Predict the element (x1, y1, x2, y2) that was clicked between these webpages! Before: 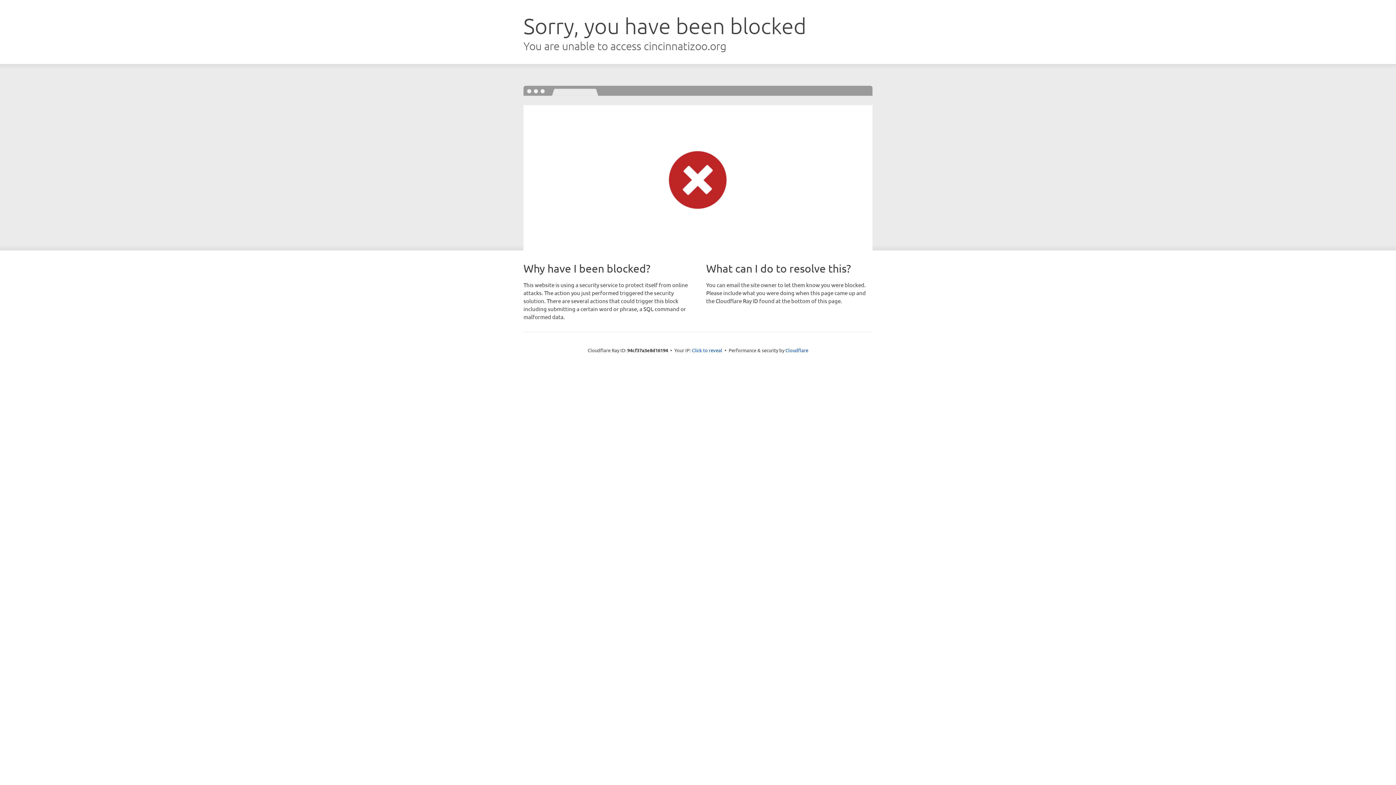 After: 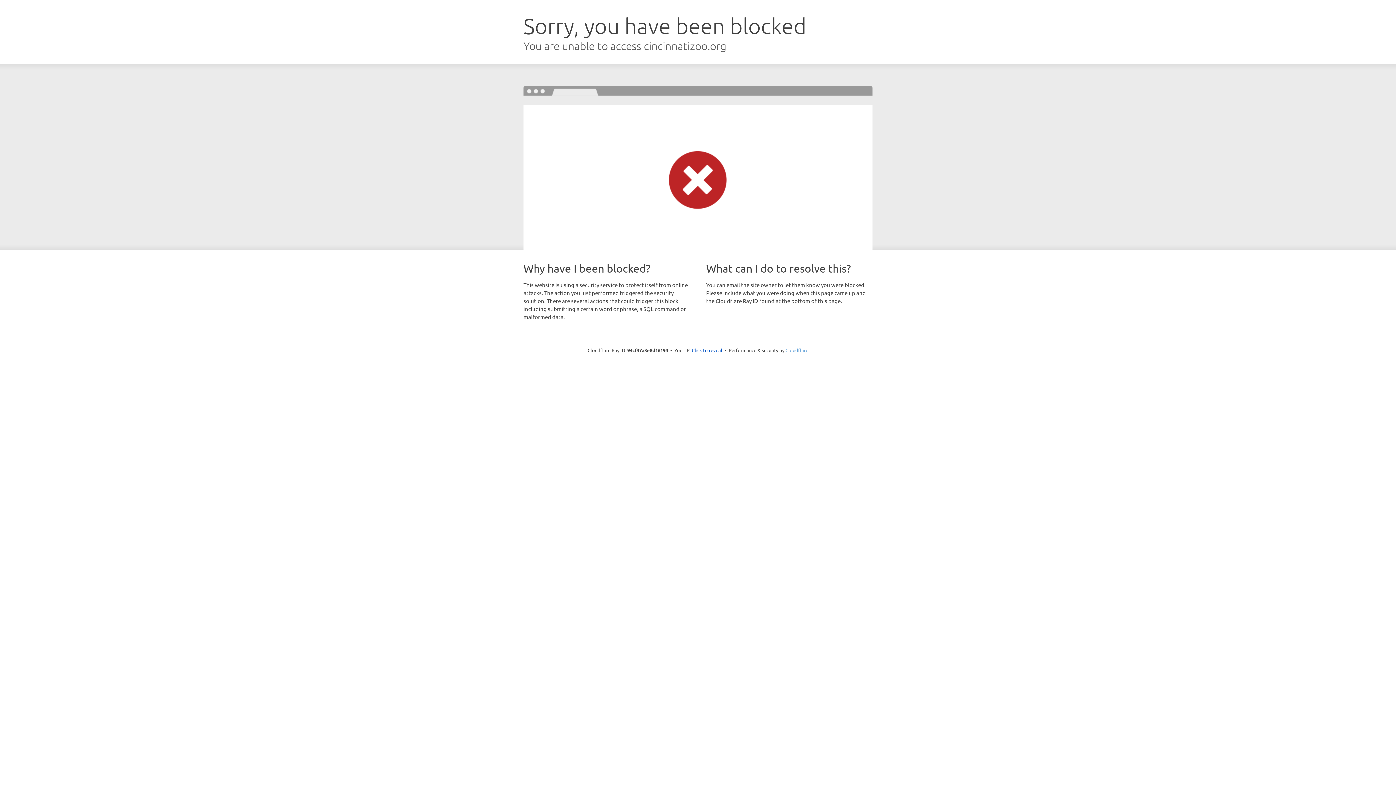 Action: label: Cloudflare bbox: (785, 347, 808, 353)